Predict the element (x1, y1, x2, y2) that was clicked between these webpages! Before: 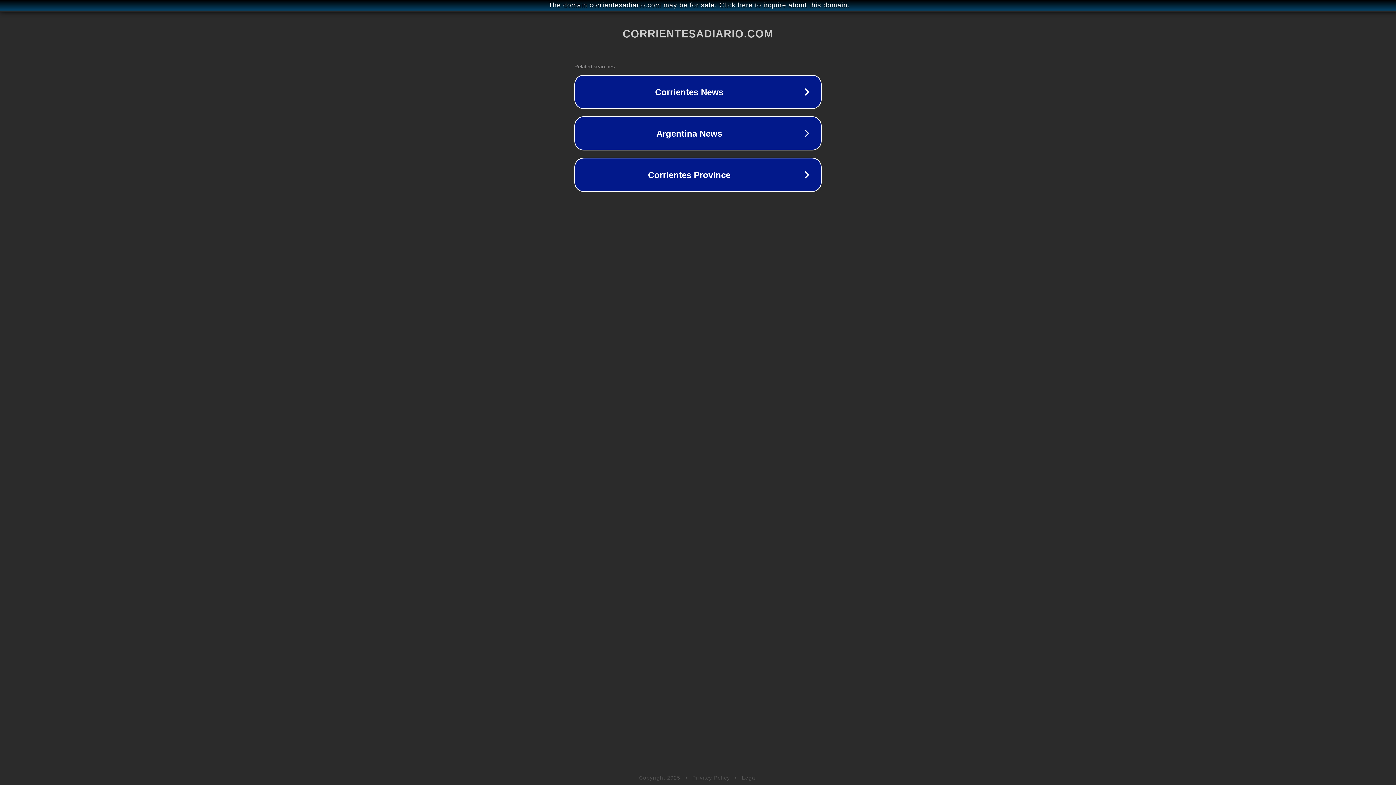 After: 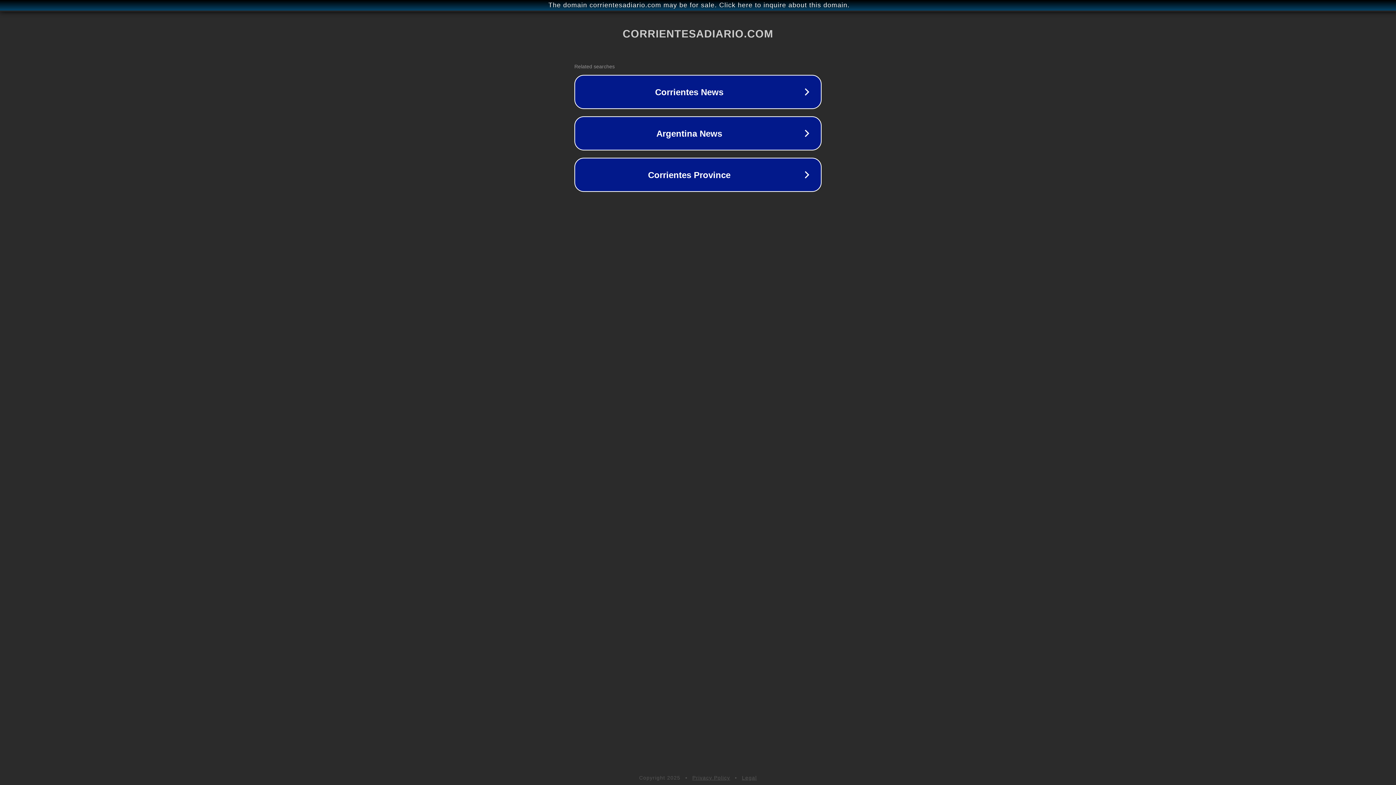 Action: label: Legal bbox: (742, 775, 757, 781)